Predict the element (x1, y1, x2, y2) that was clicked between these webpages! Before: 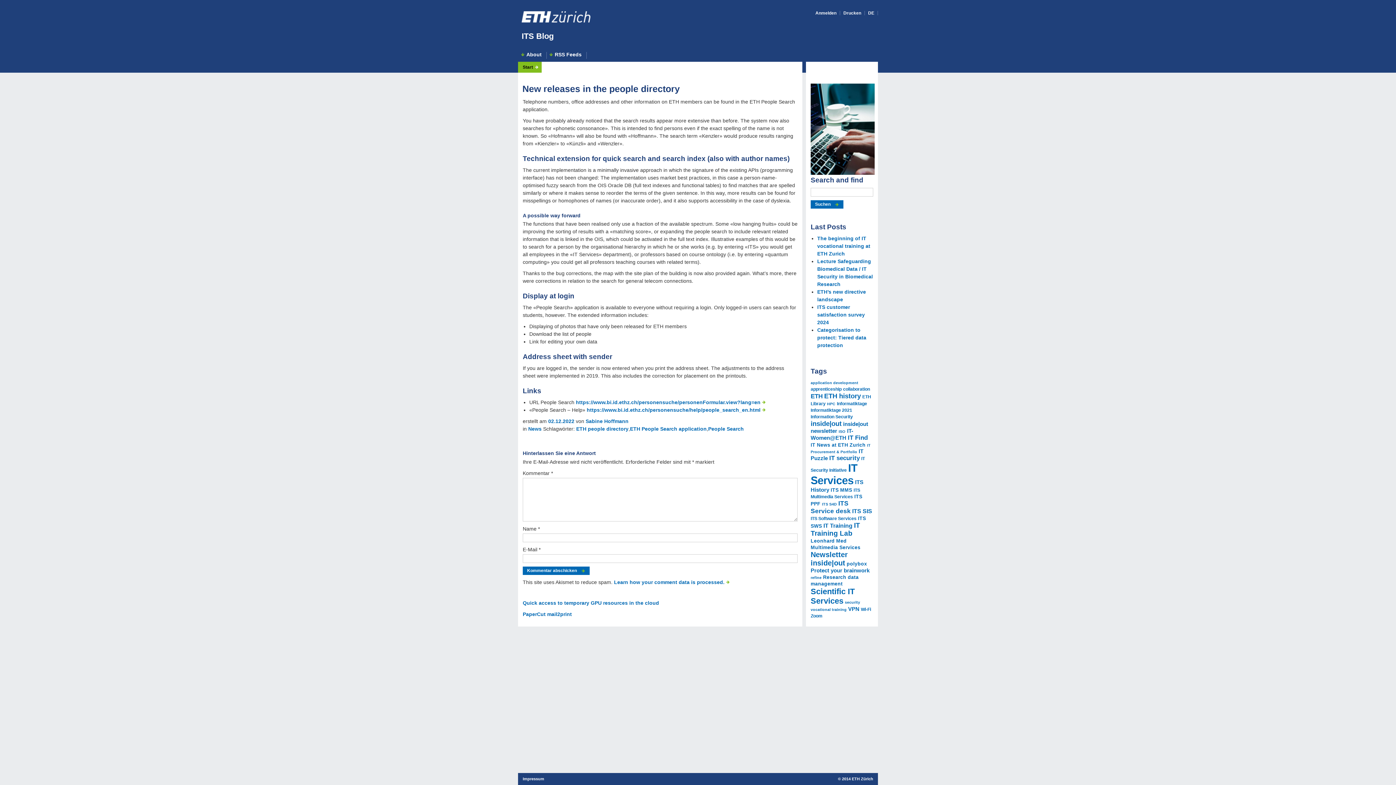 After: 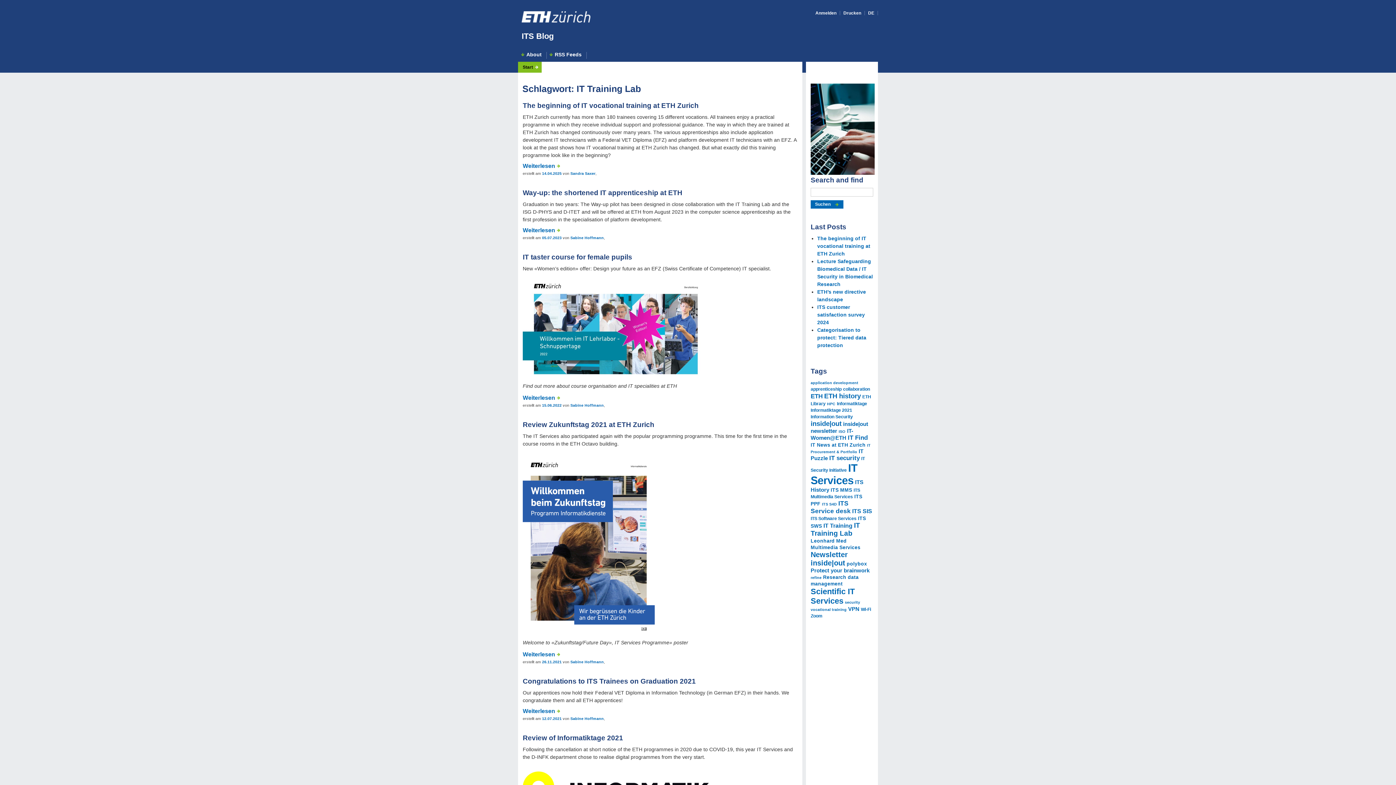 Action: bbox: (810, 521, 860, 537) label: IT Training Lab (12 Einträge)